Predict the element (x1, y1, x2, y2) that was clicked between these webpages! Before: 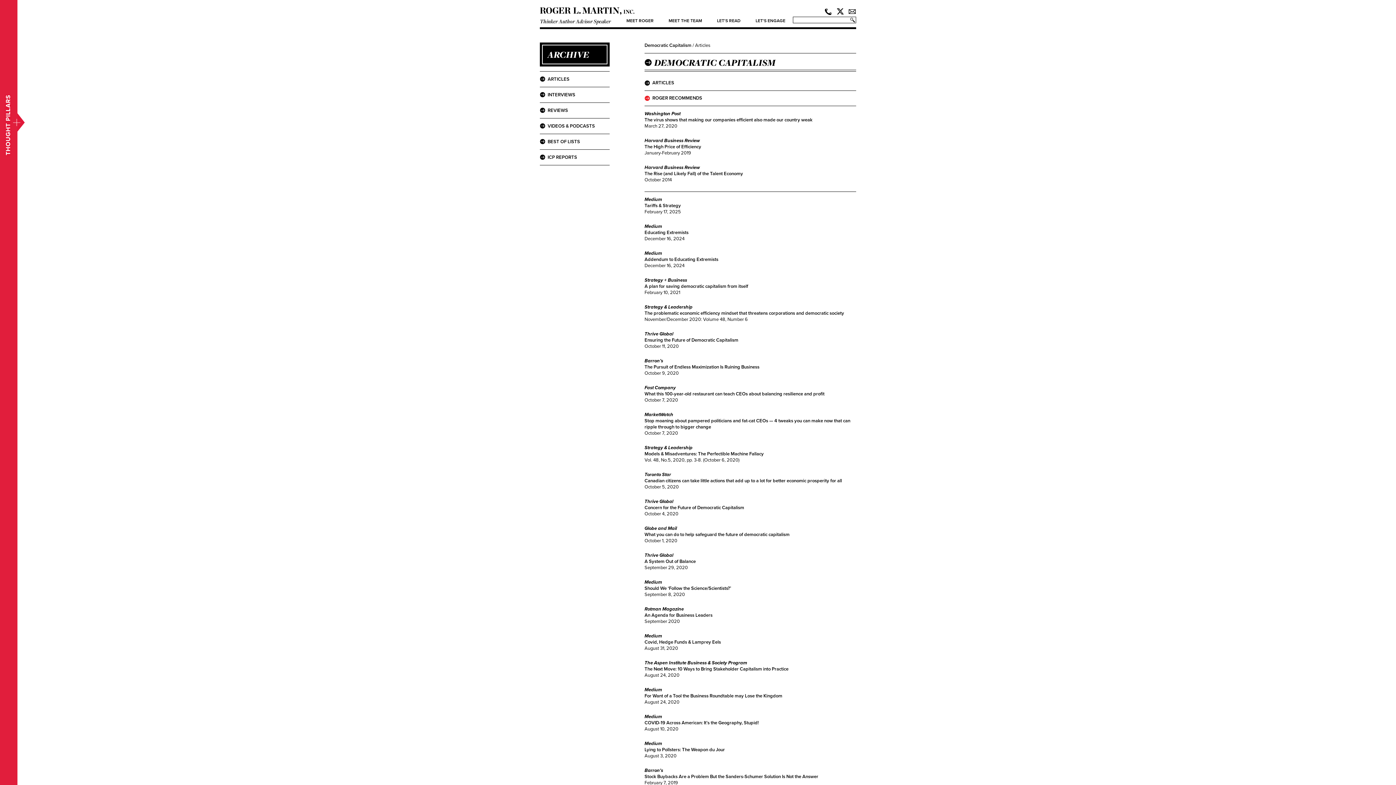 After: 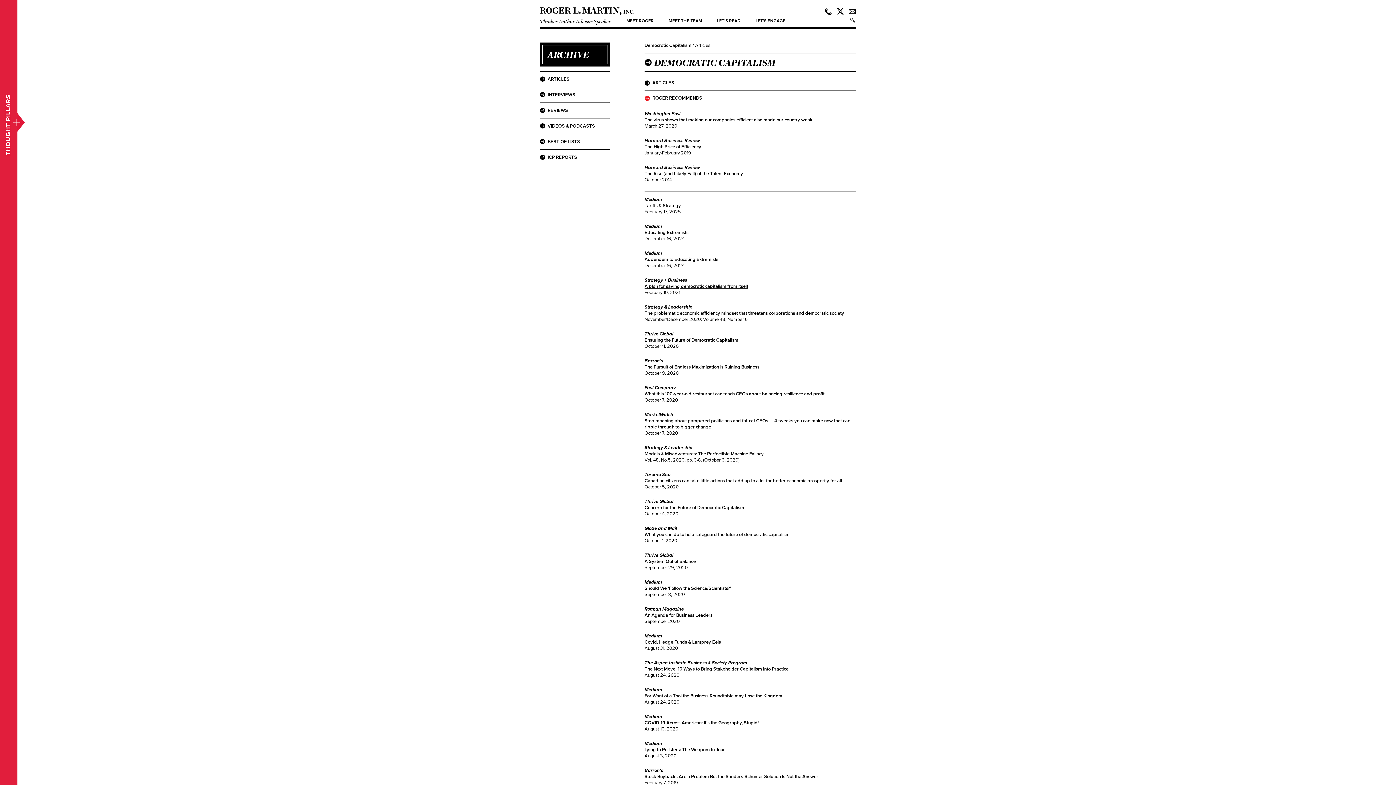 Action: bbox: (644, 283, 748, 289) label: A plan for saving democratic capitalism from itself